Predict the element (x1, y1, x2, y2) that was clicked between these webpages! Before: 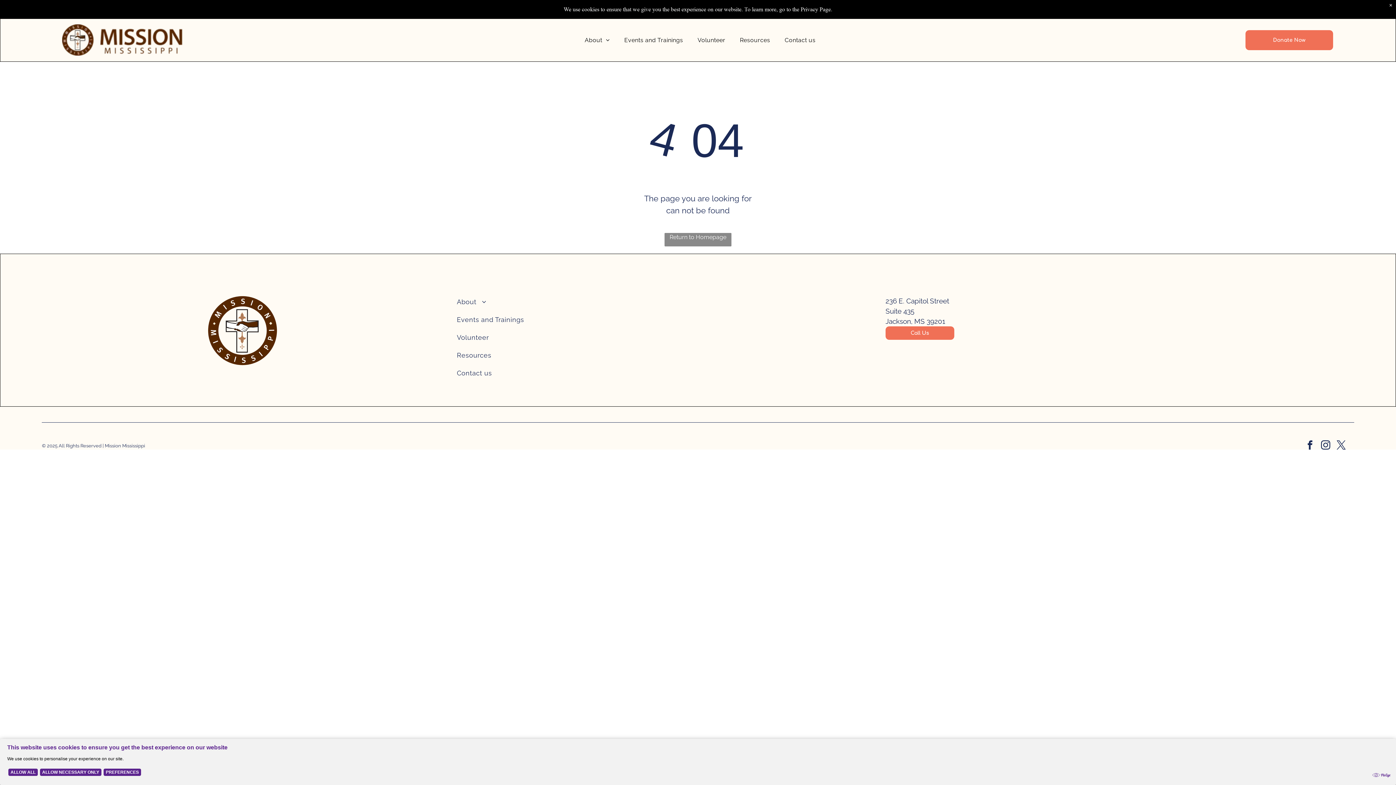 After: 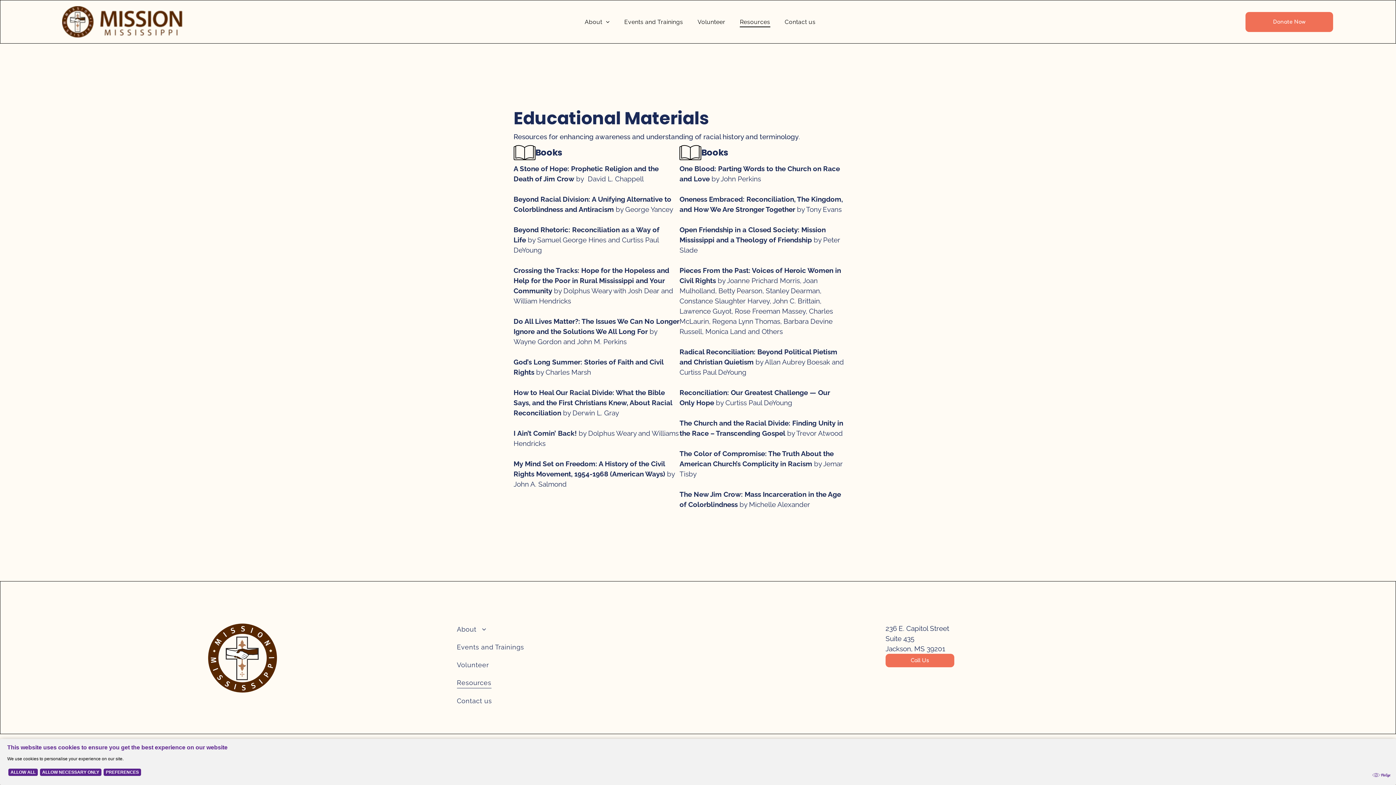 Action: label: Resources bbox: (457, 349, 885, 367)